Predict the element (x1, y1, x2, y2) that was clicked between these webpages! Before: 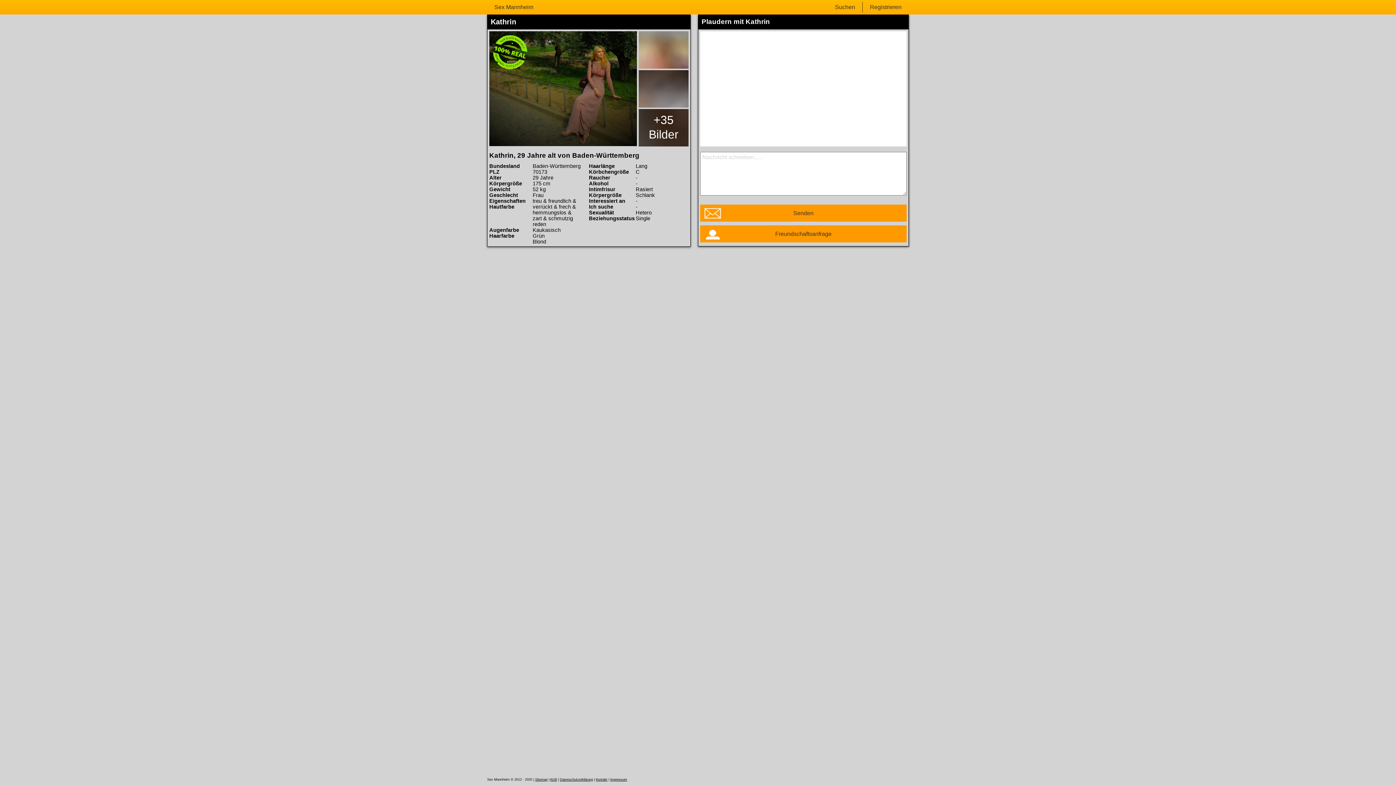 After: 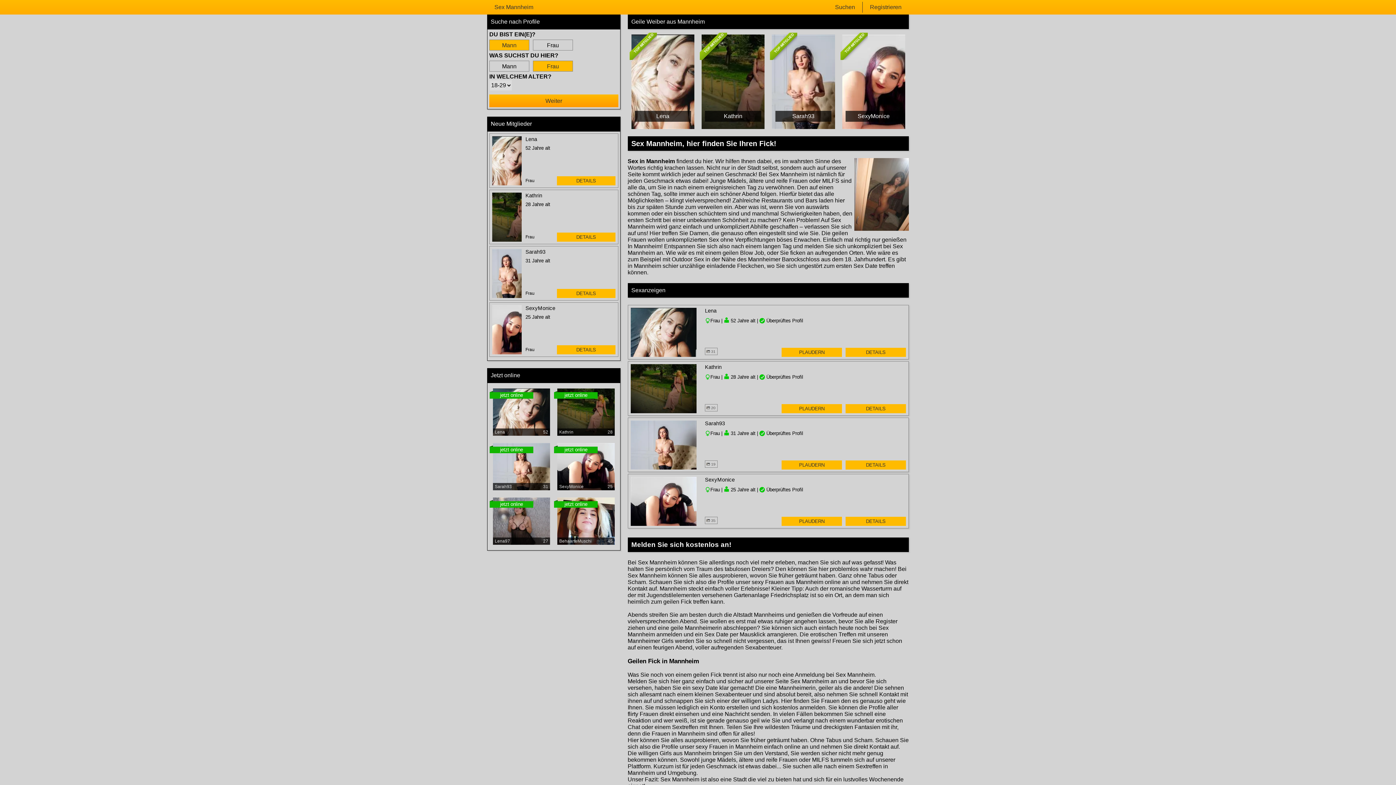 Action: bbox: (487, 1, 540, 12) label: Sex Mannheim